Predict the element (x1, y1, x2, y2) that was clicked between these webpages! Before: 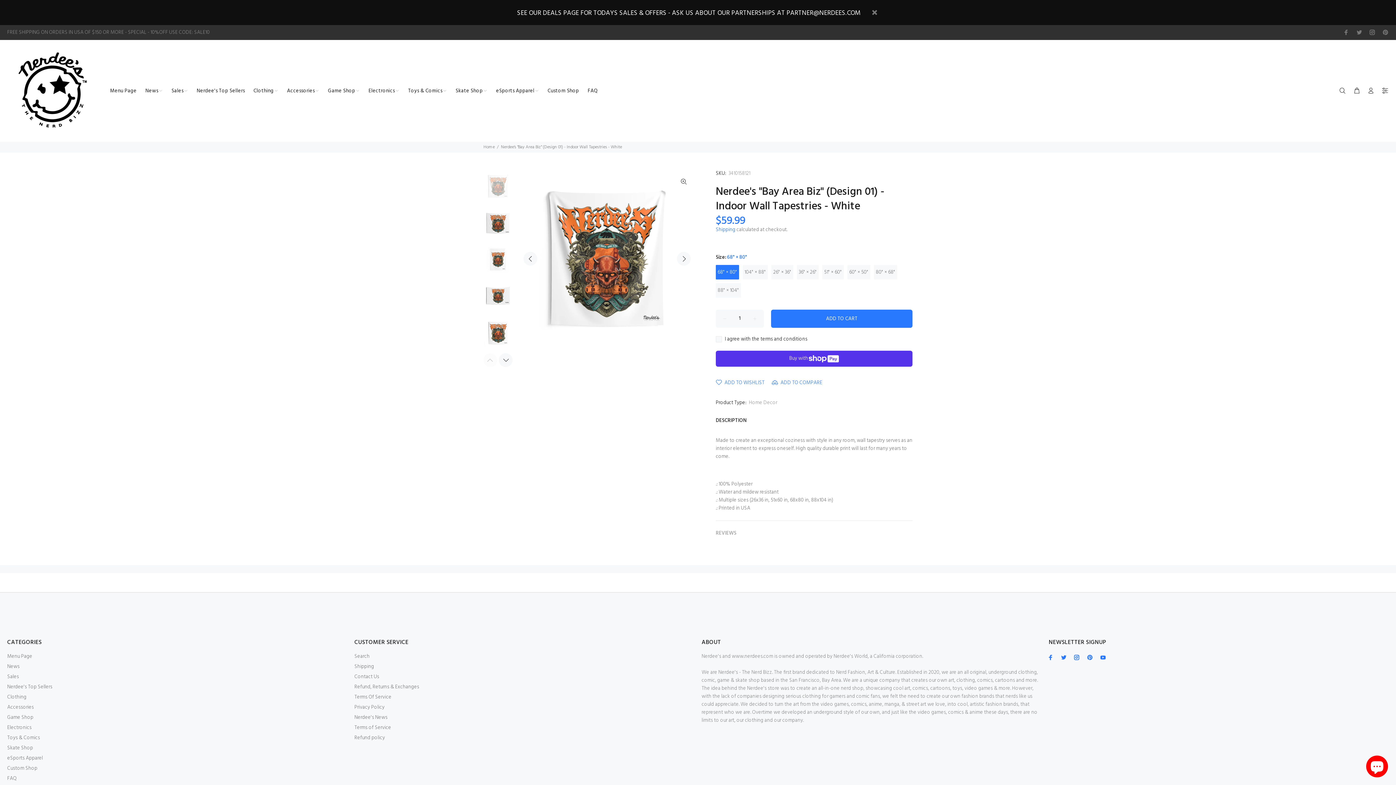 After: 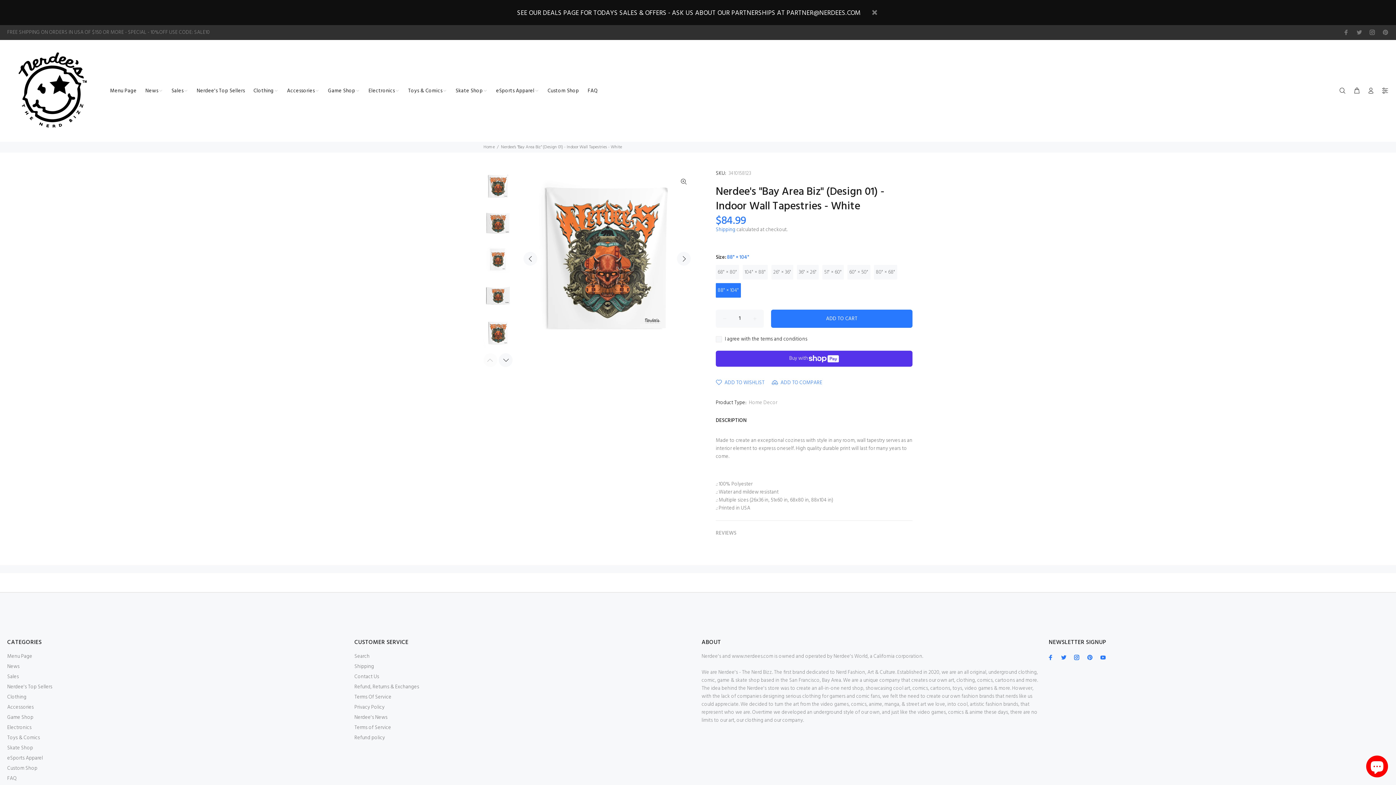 Action: label: 88" × 104" bbox: (716, 283, 741, 297)